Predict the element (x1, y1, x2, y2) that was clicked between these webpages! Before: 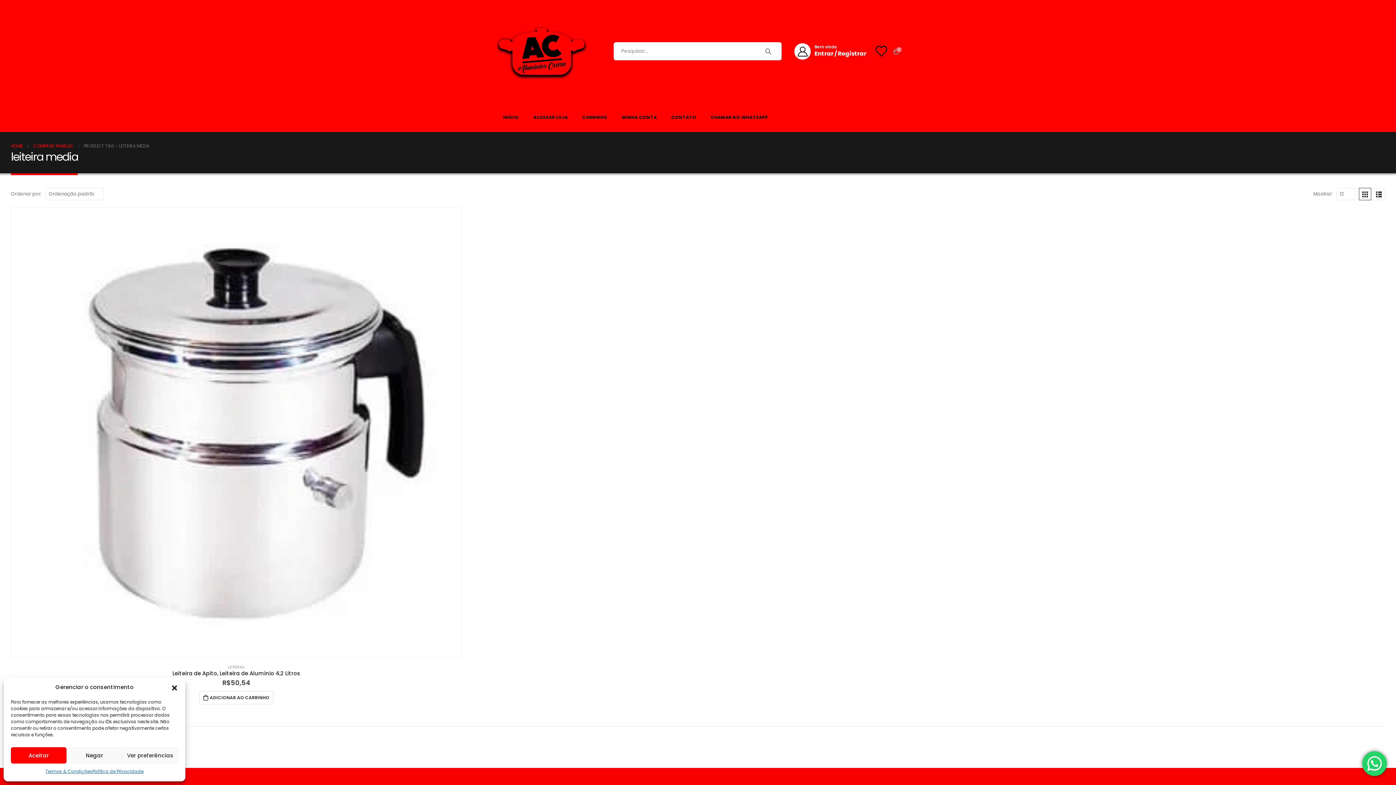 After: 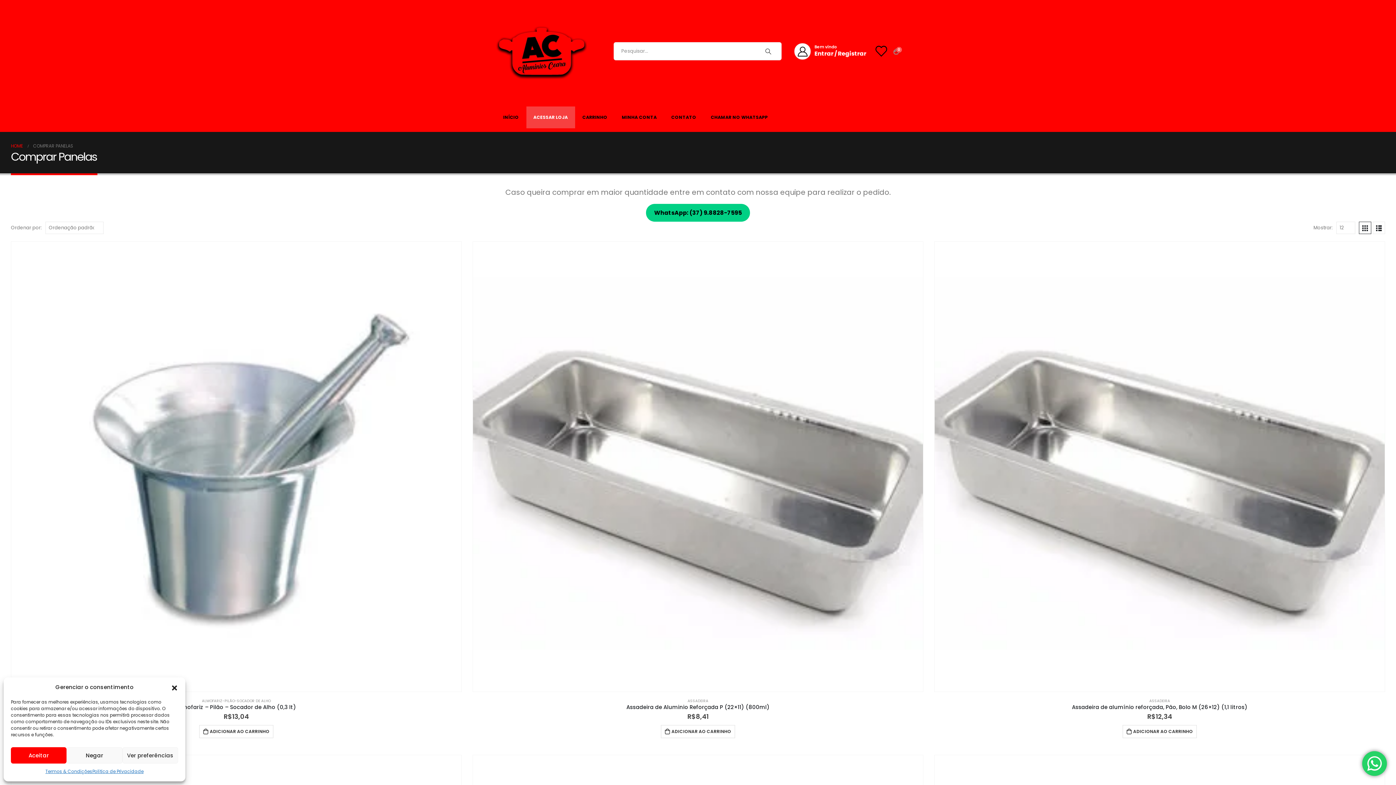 Action: label: COMPRAR PANELAS bbox: (33, 141, 73, 150)